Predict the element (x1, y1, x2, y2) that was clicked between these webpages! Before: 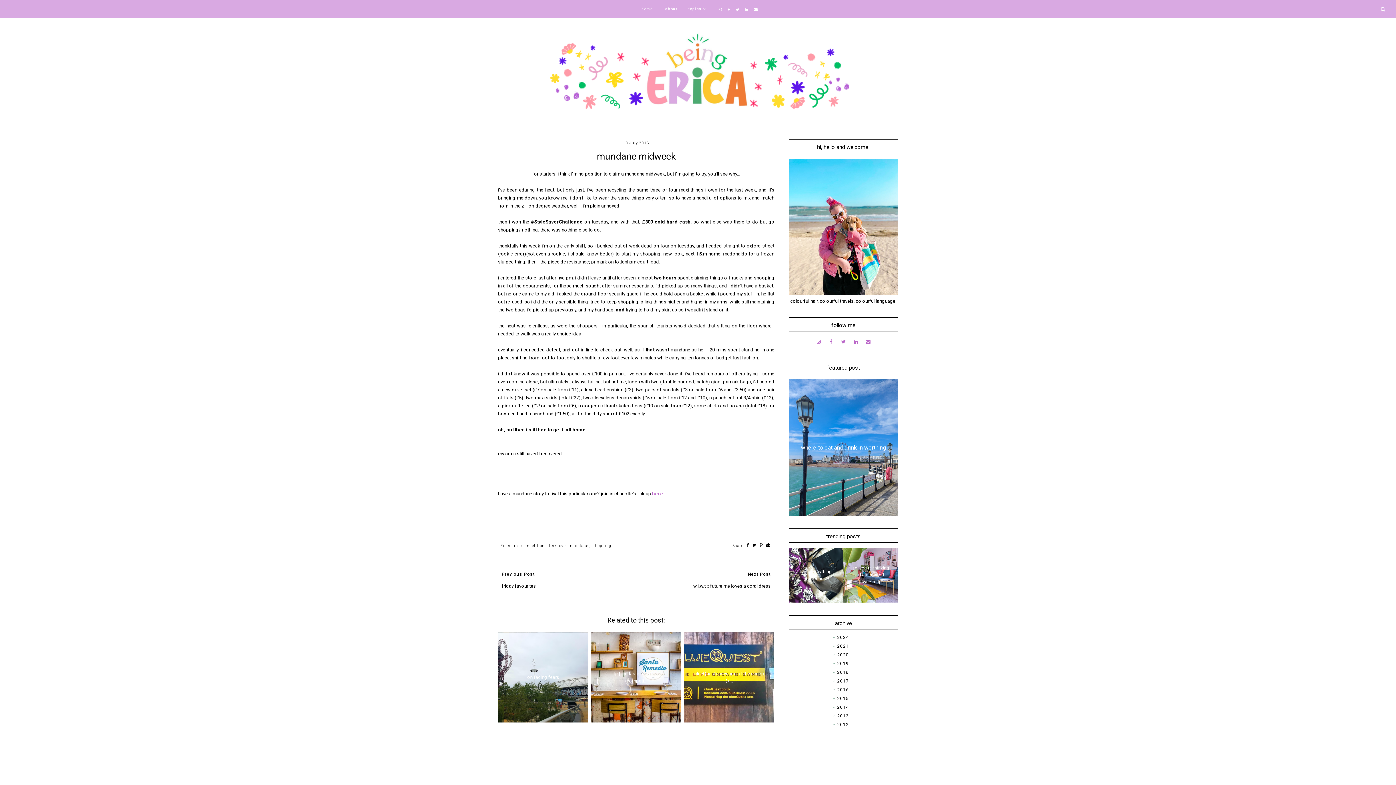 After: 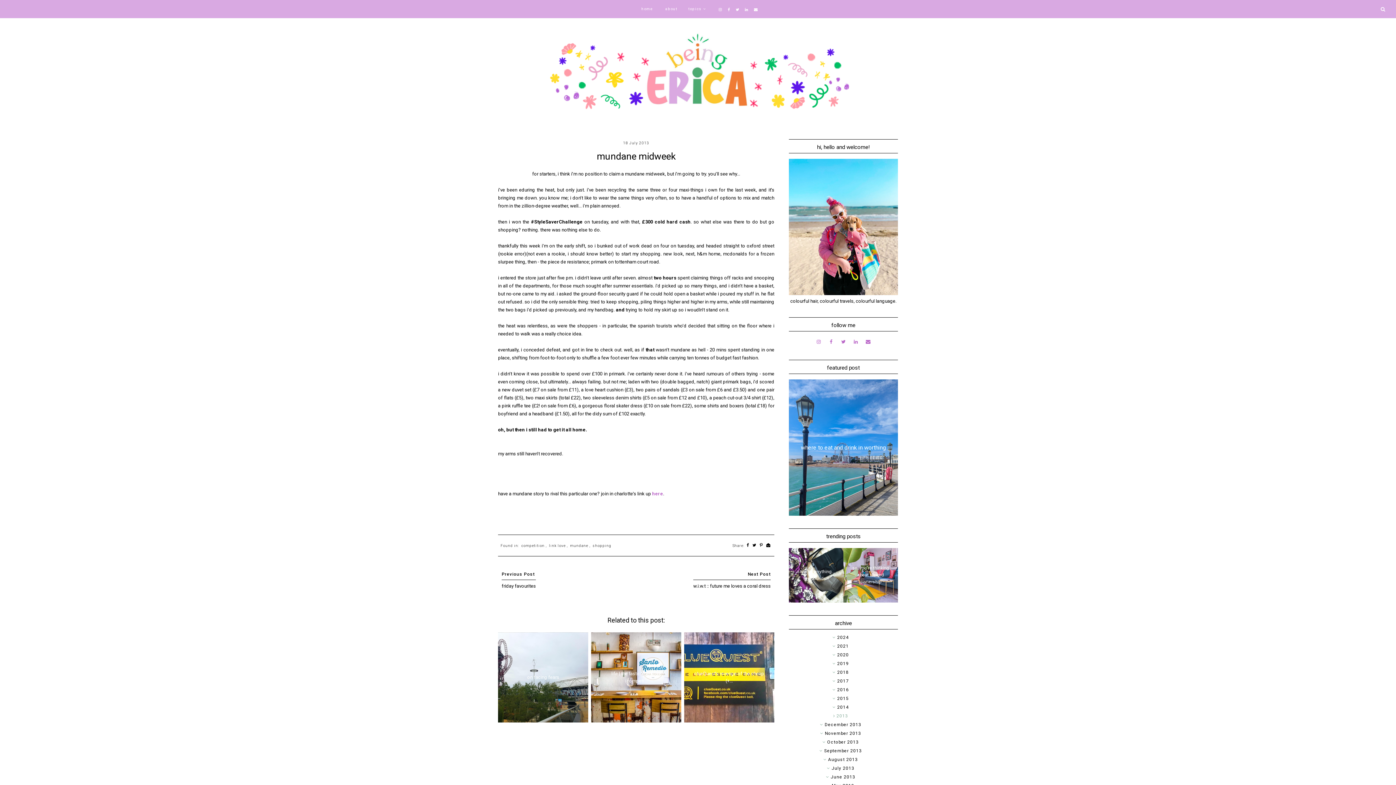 Action: label: ▼  bbox: (837, 713, 838, 718)